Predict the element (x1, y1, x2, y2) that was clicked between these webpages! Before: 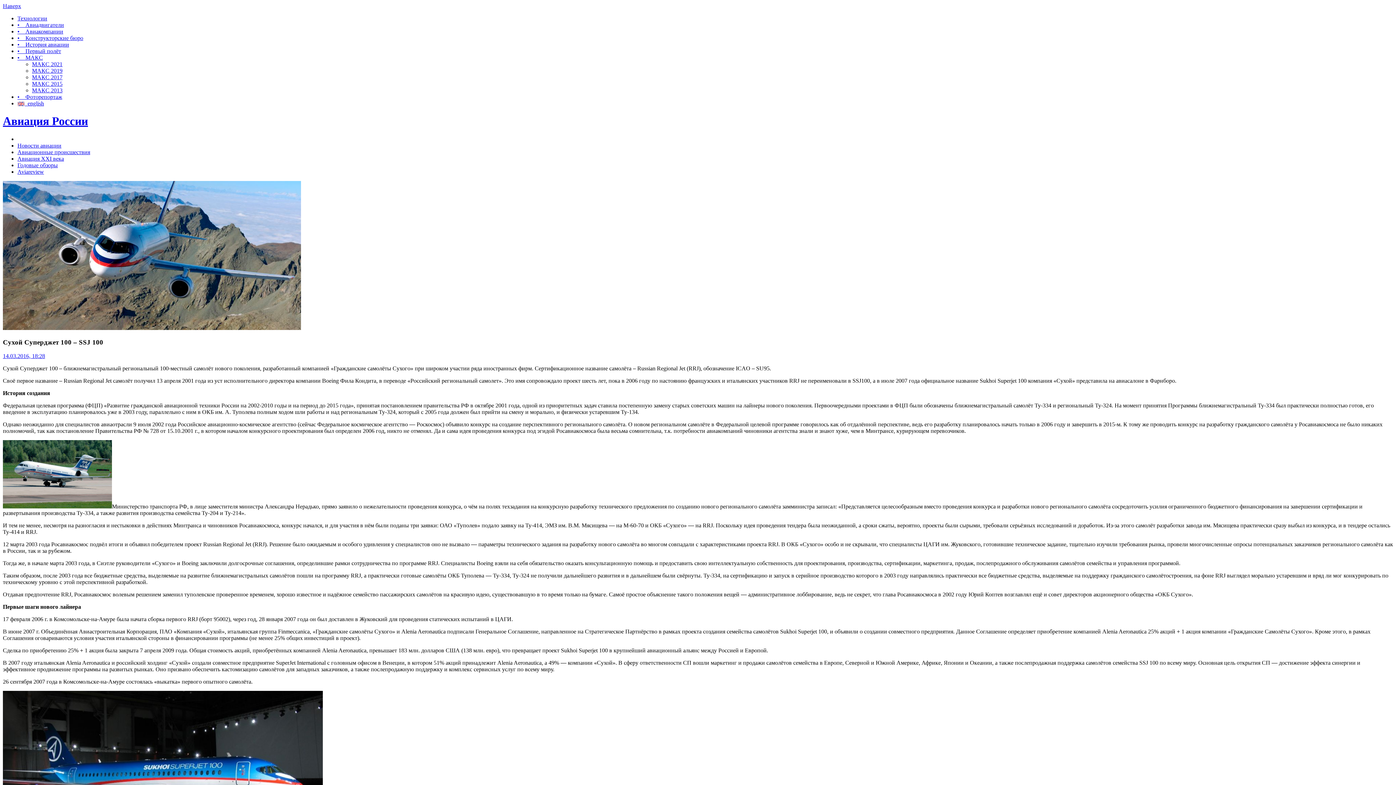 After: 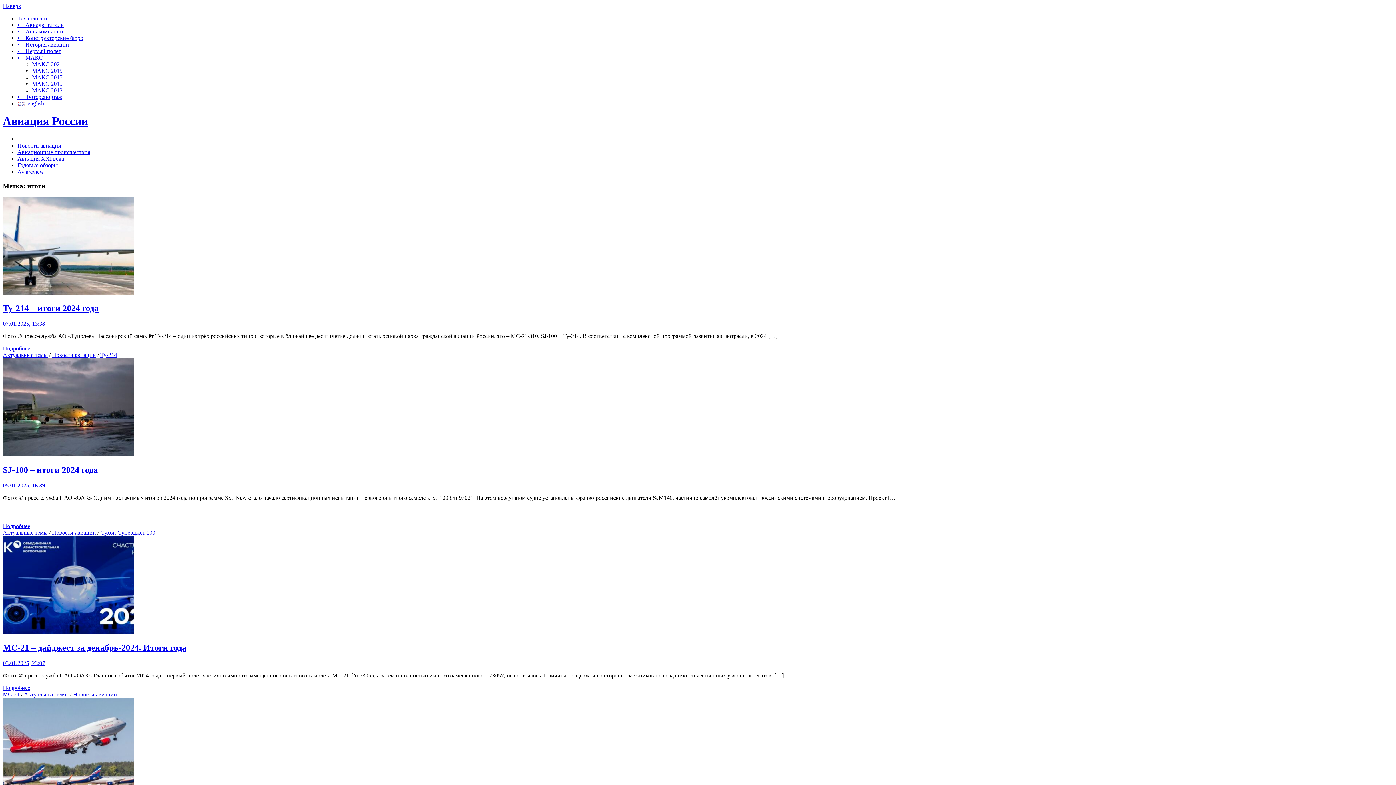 Action: bbox: (17, 162, 57, 168) label: Годовые обзоры